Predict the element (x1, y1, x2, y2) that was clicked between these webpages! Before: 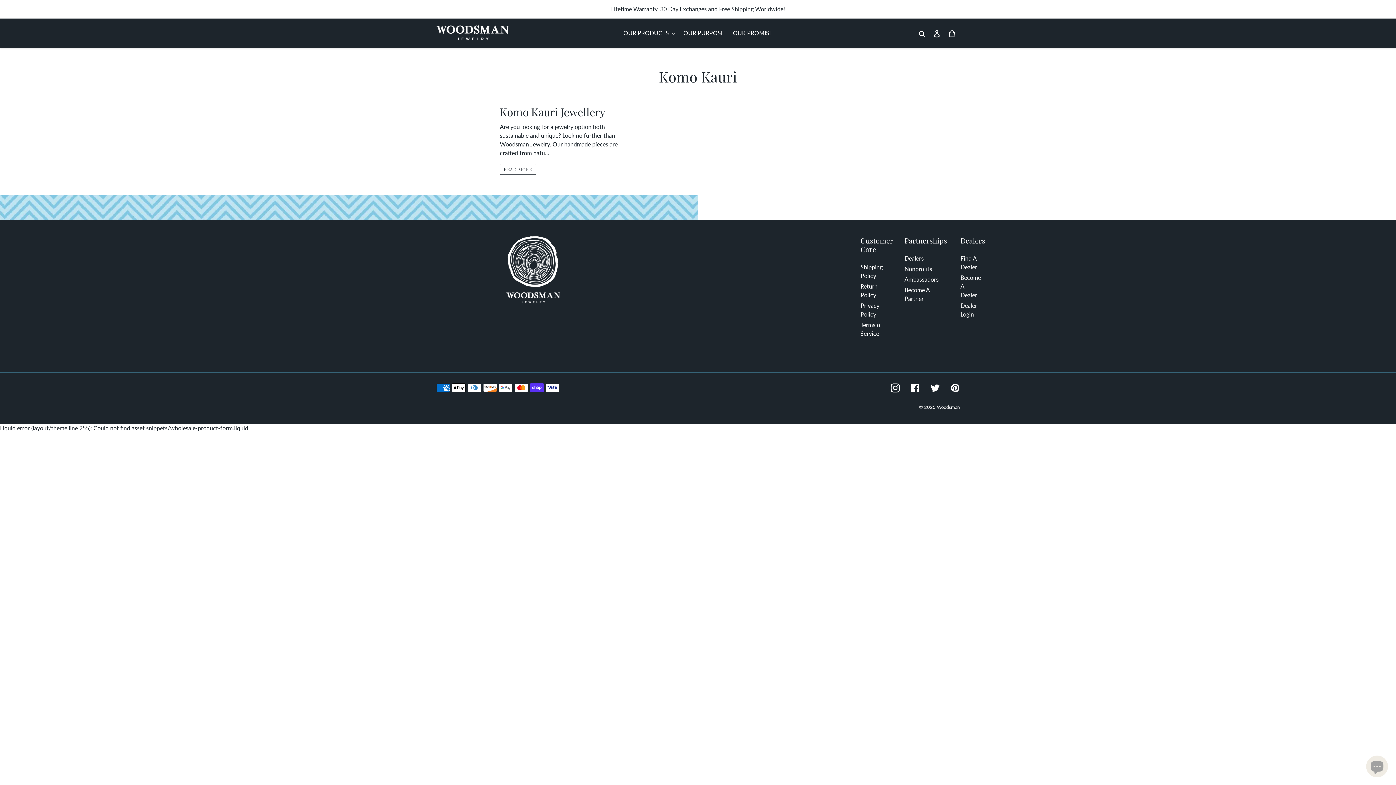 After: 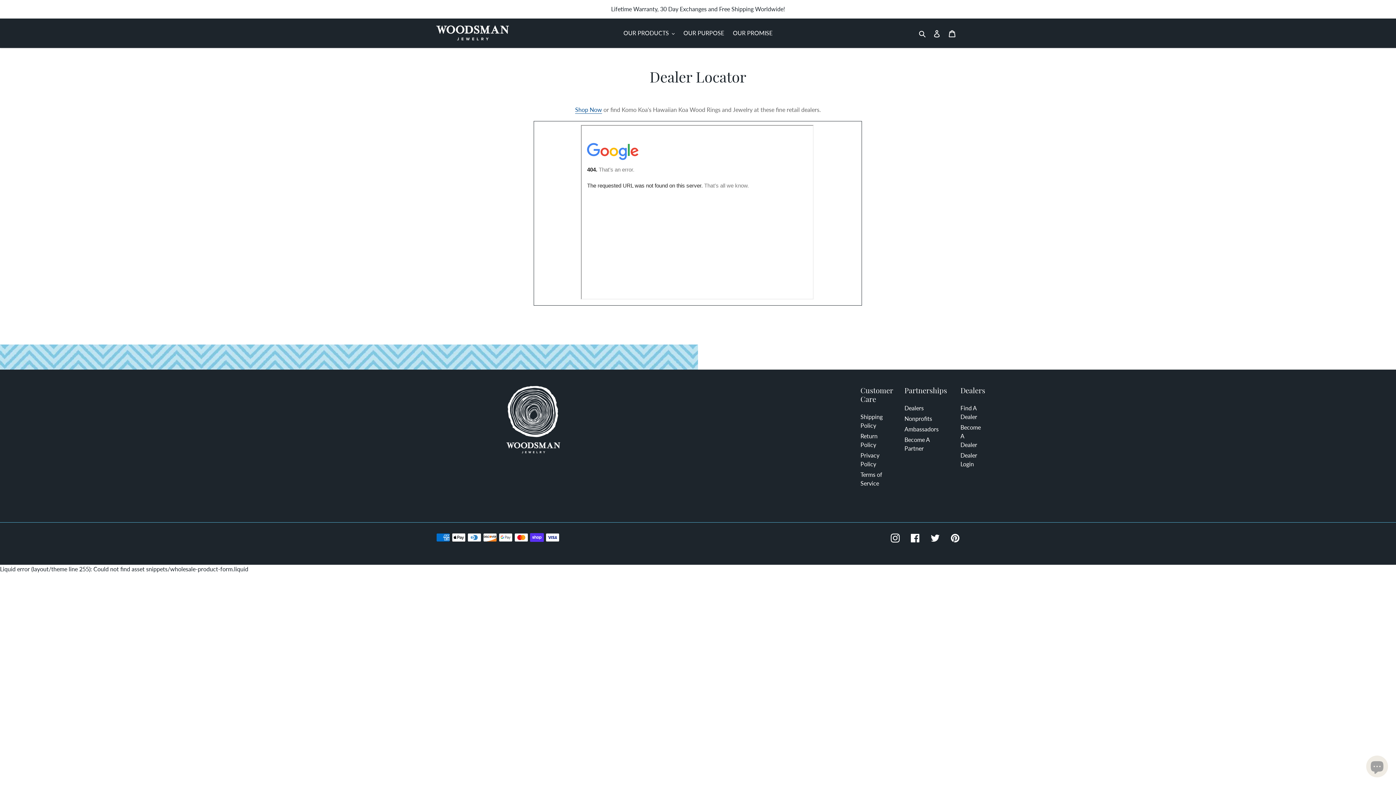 Action: label: Dealers bbox: (904, 254, 924, 261)